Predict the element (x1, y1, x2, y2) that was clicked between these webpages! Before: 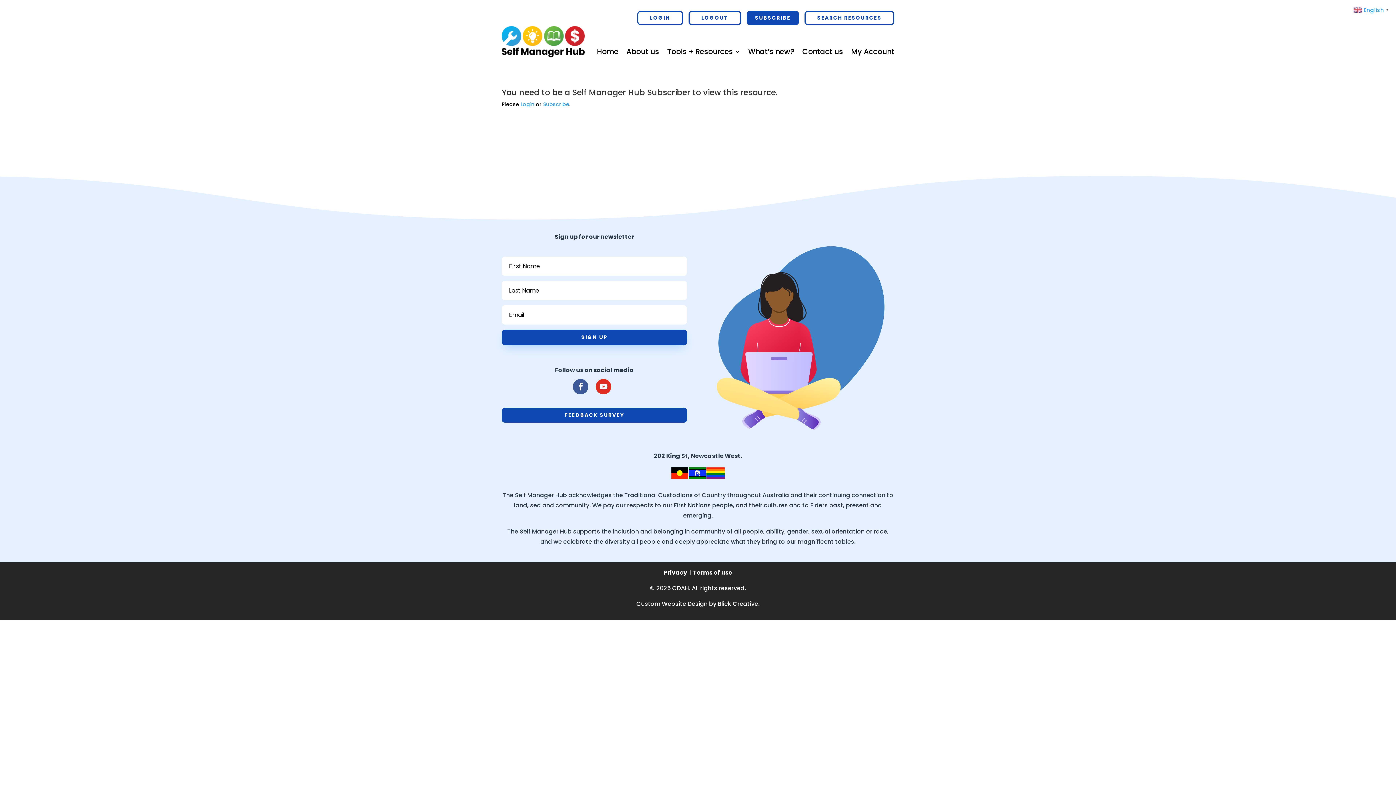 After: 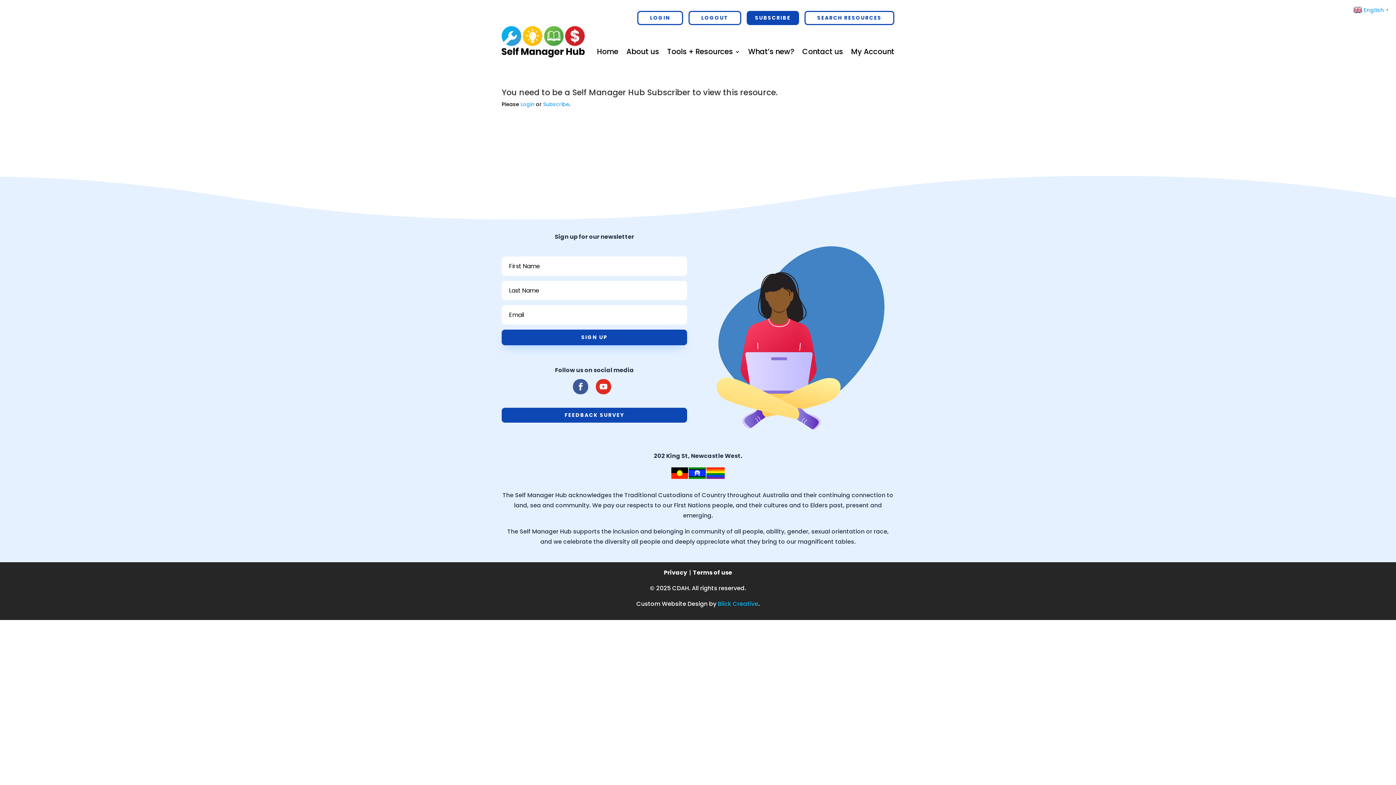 Action: label: Blick Creative bbox: (718, 600, 758, 608)